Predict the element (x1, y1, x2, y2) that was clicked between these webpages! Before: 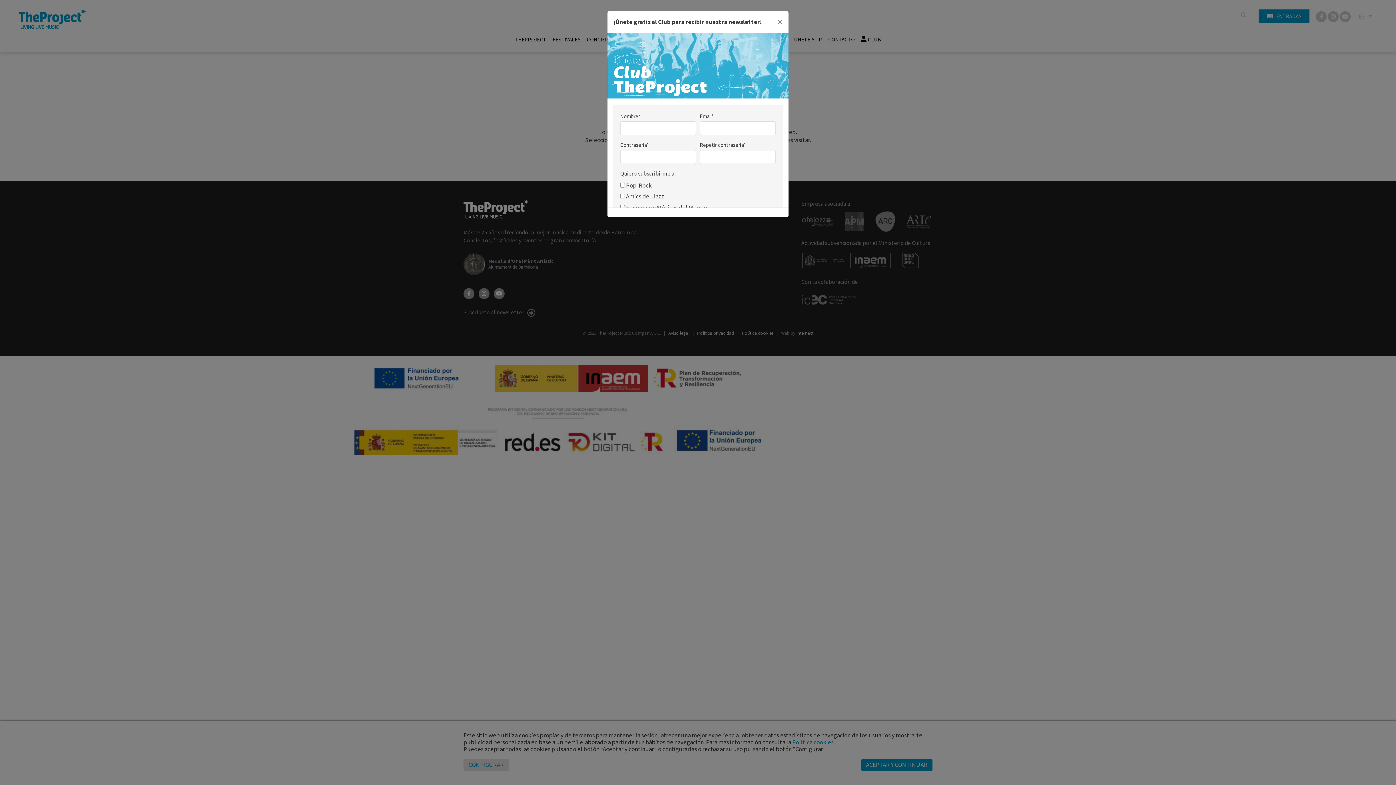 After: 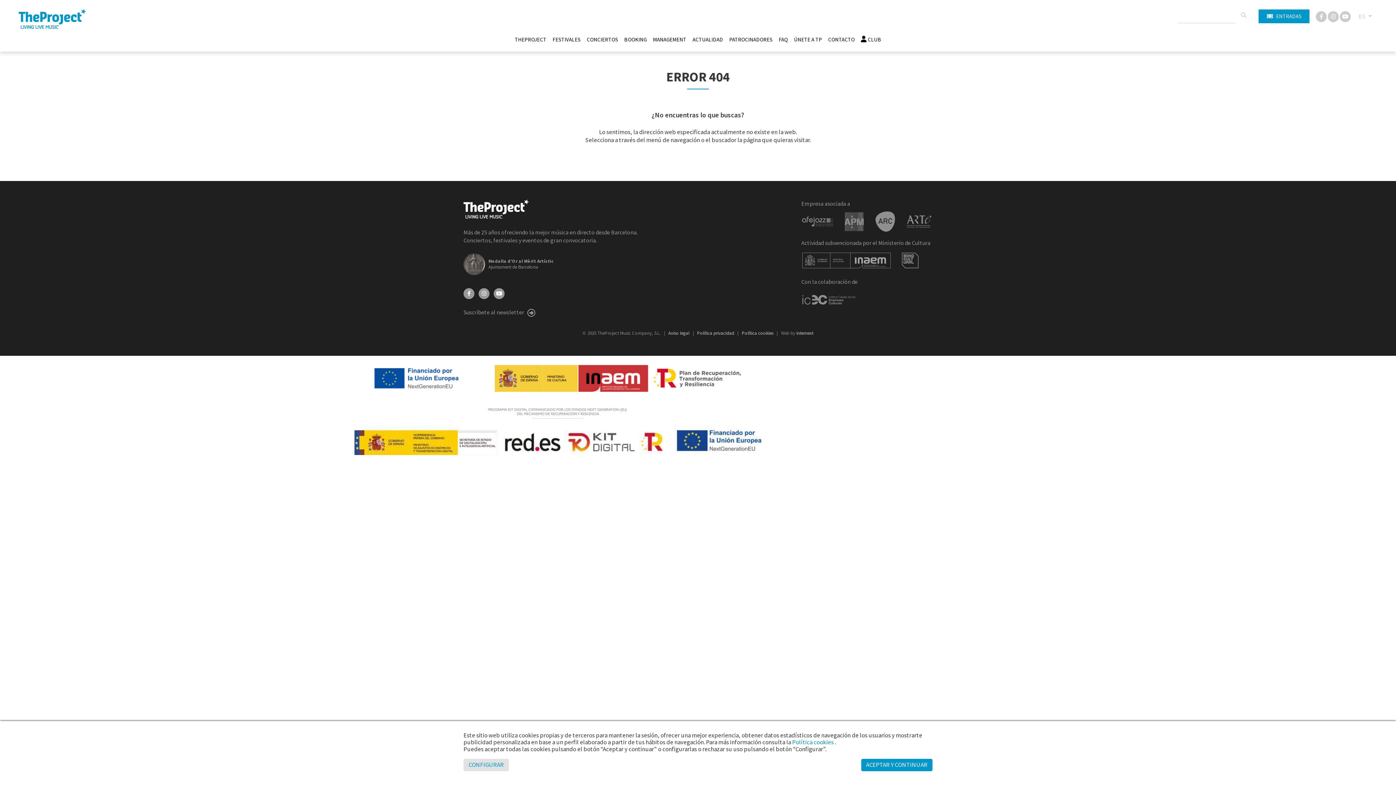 Action: bbox: (771, -7, 788, 14) label: Close